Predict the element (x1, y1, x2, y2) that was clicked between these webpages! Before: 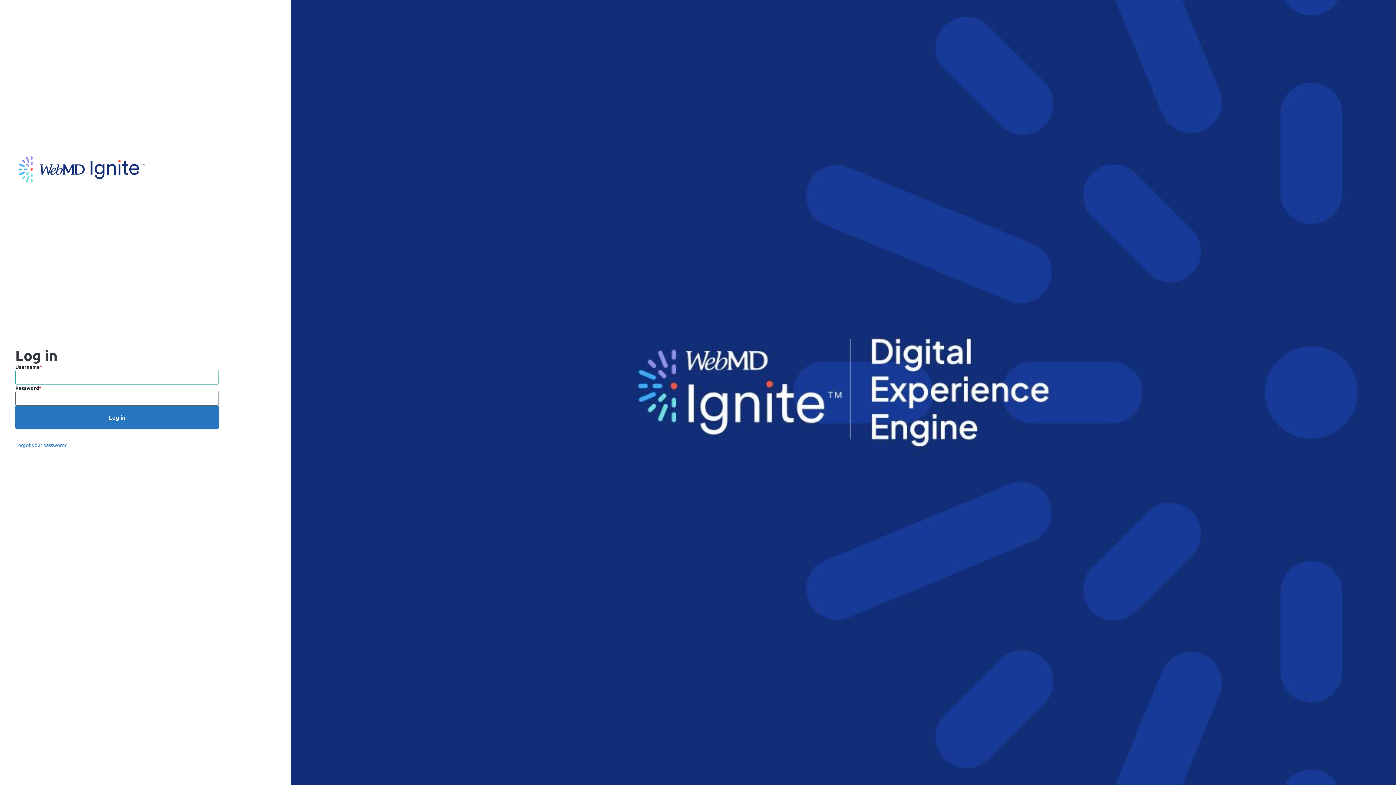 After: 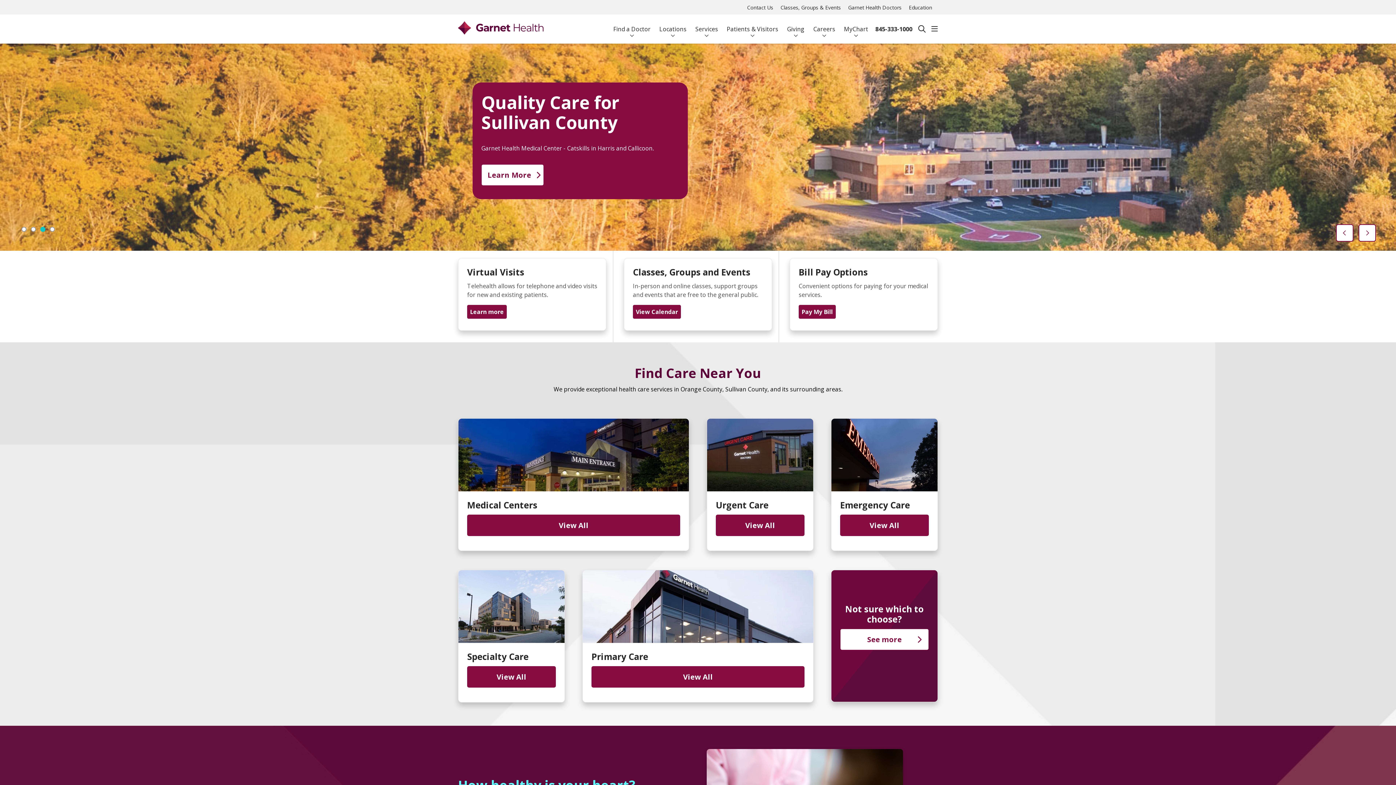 Action: bbox: (15, 153, 275, 187)